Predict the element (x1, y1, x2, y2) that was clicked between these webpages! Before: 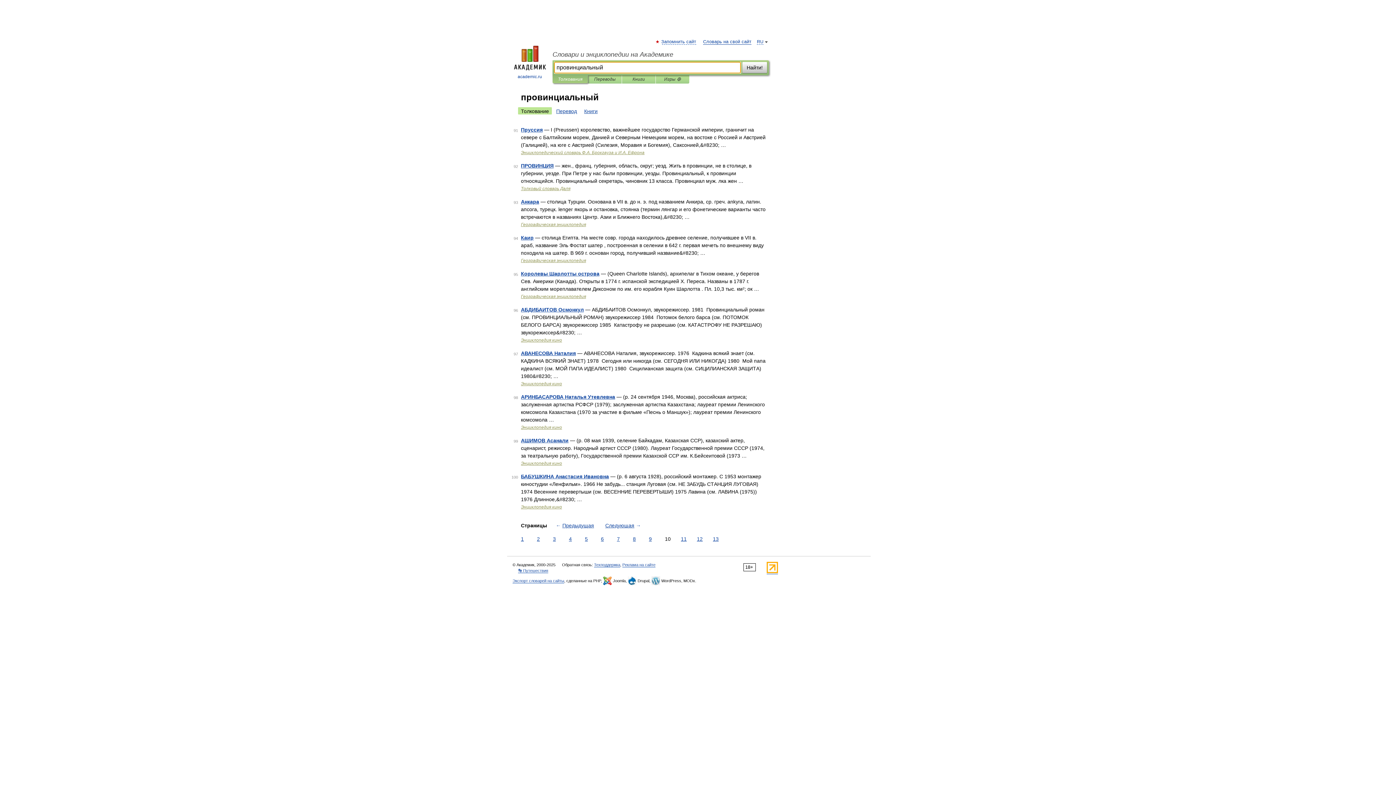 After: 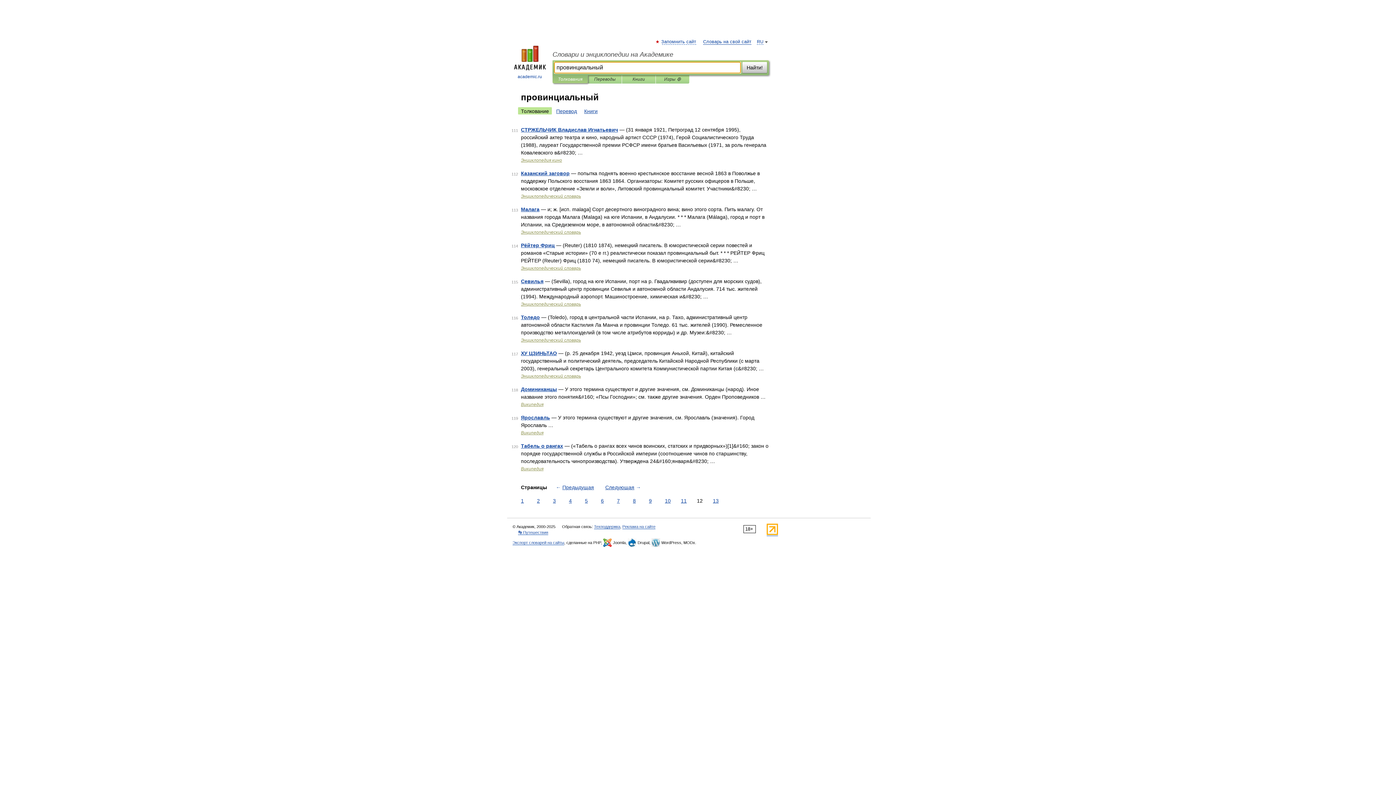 Action: label: 12 bbox: (695, 535, 704, 543)